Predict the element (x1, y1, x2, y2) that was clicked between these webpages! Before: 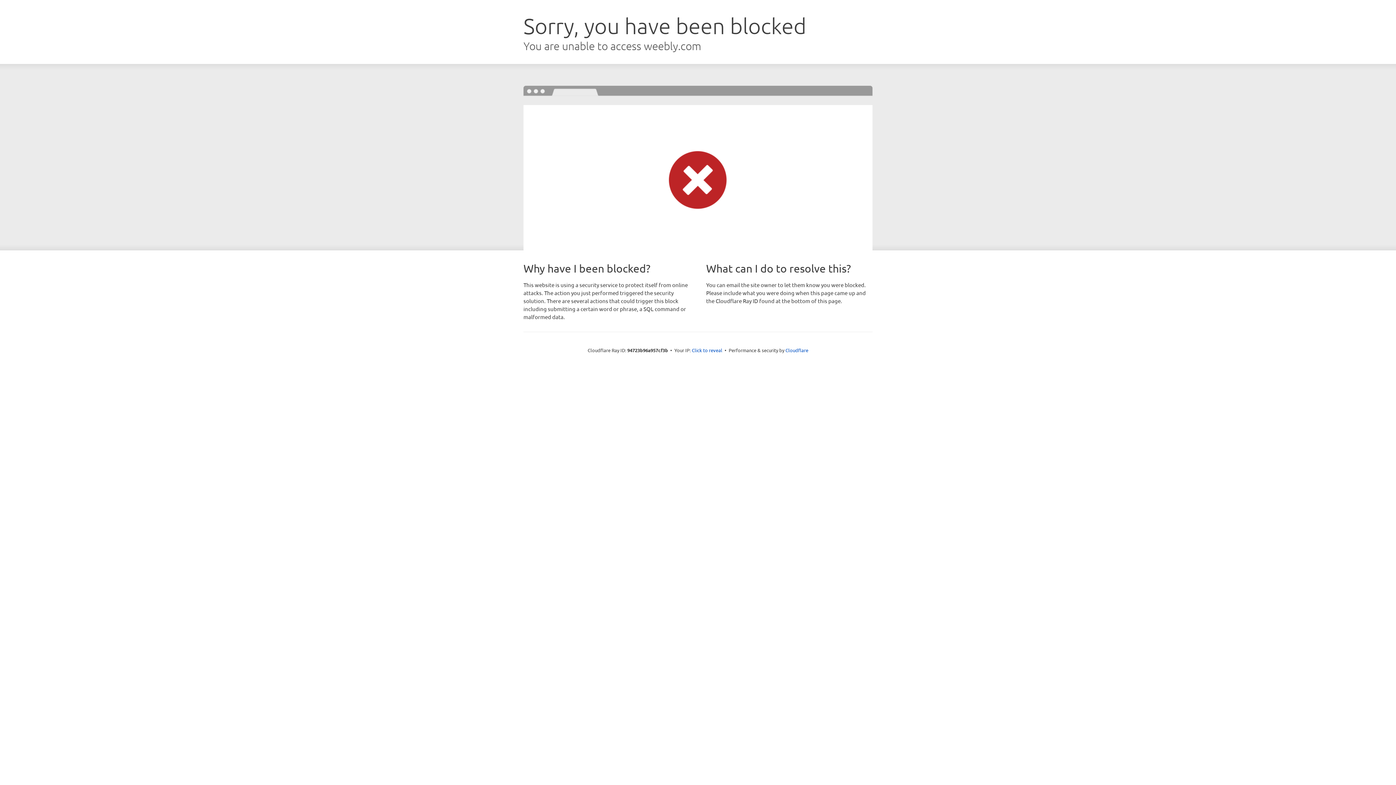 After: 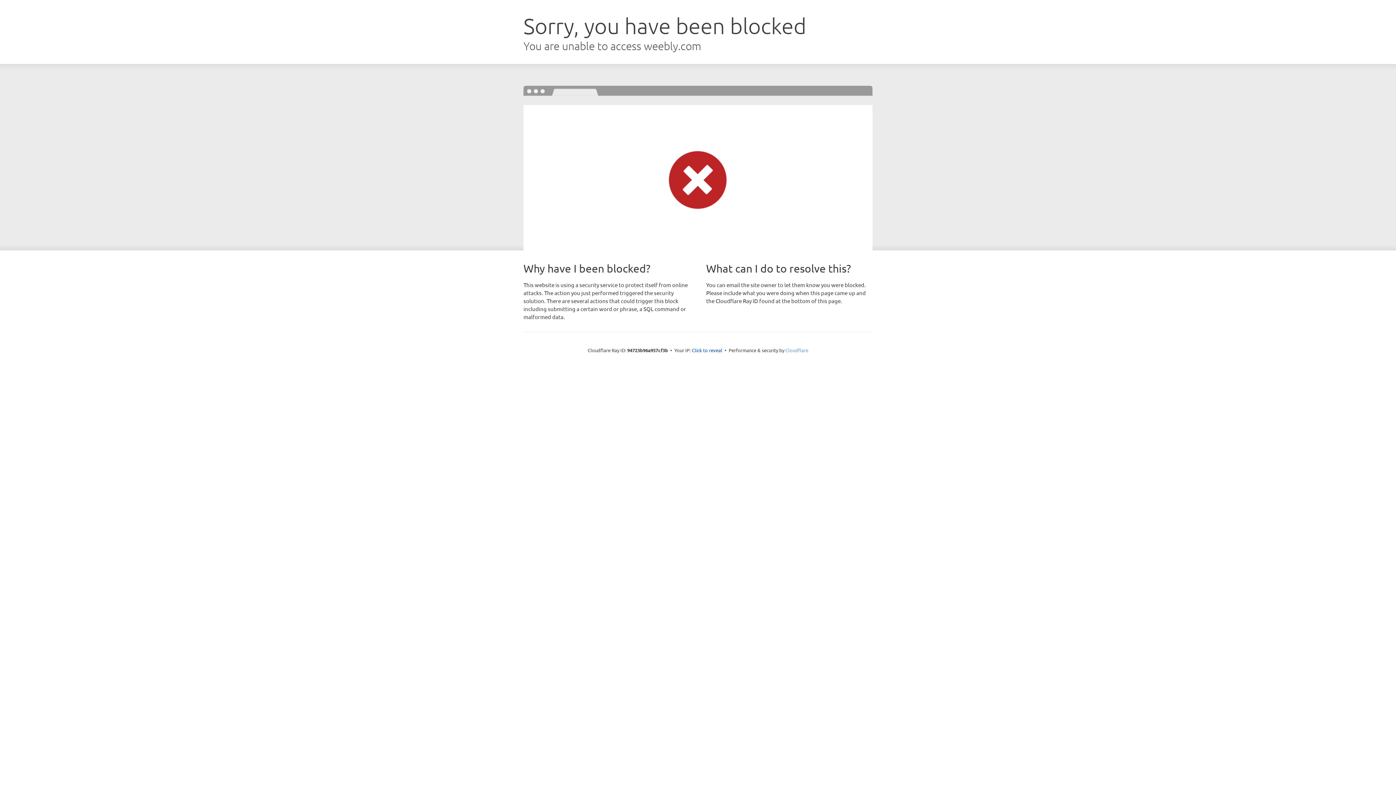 Action: bbox: (785, 347, 808, 353) label: Cloudflare